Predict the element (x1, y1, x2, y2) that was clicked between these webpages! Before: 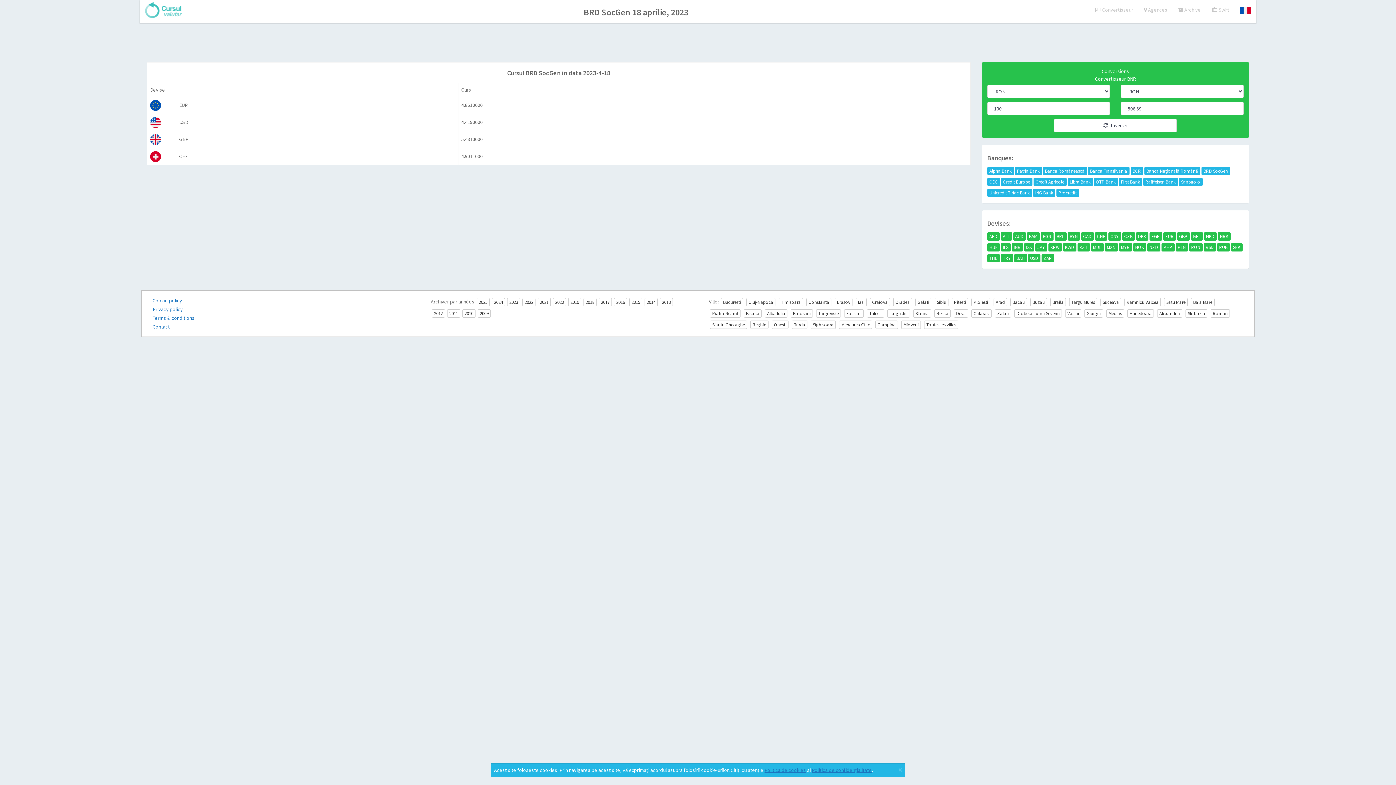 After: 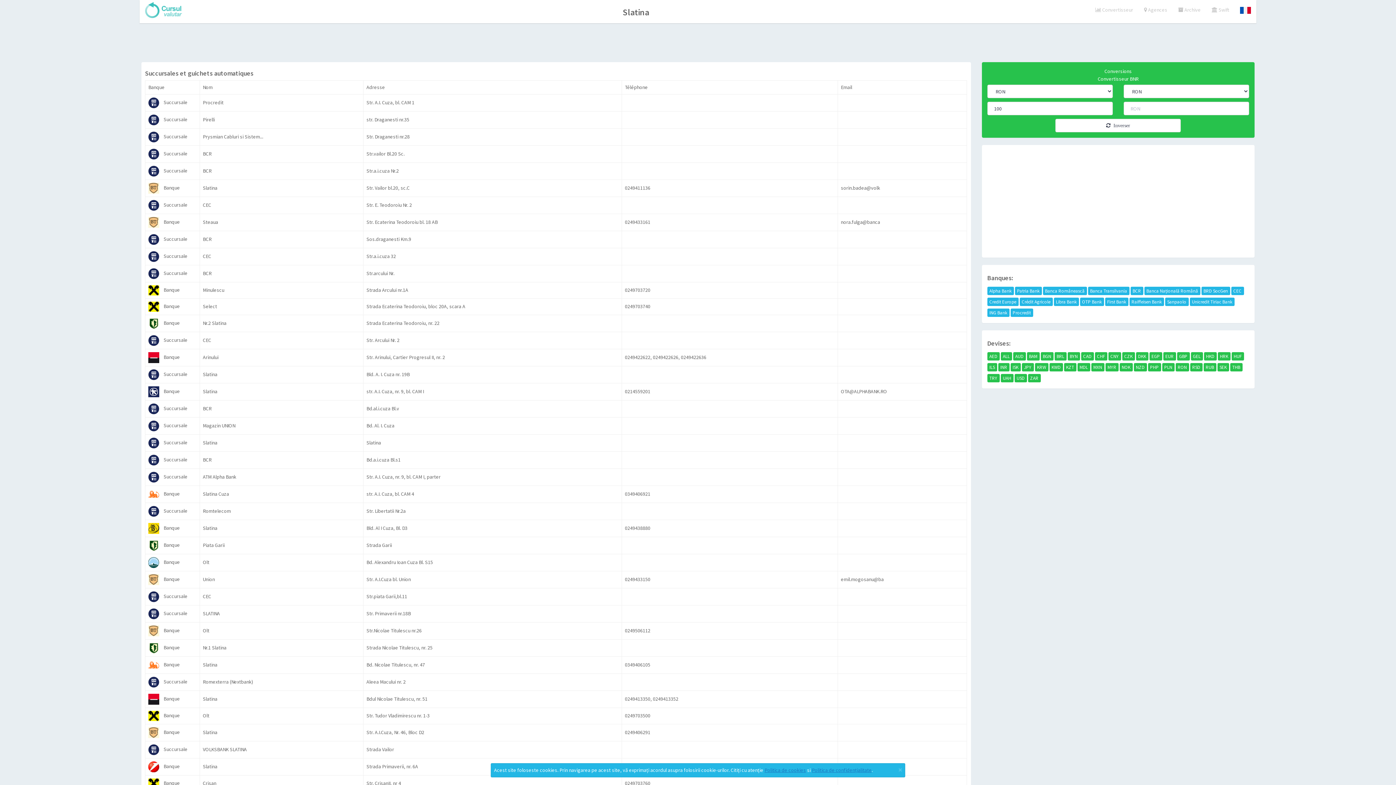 Action: bbox: (913, 309, 931, 317) label: Slatina